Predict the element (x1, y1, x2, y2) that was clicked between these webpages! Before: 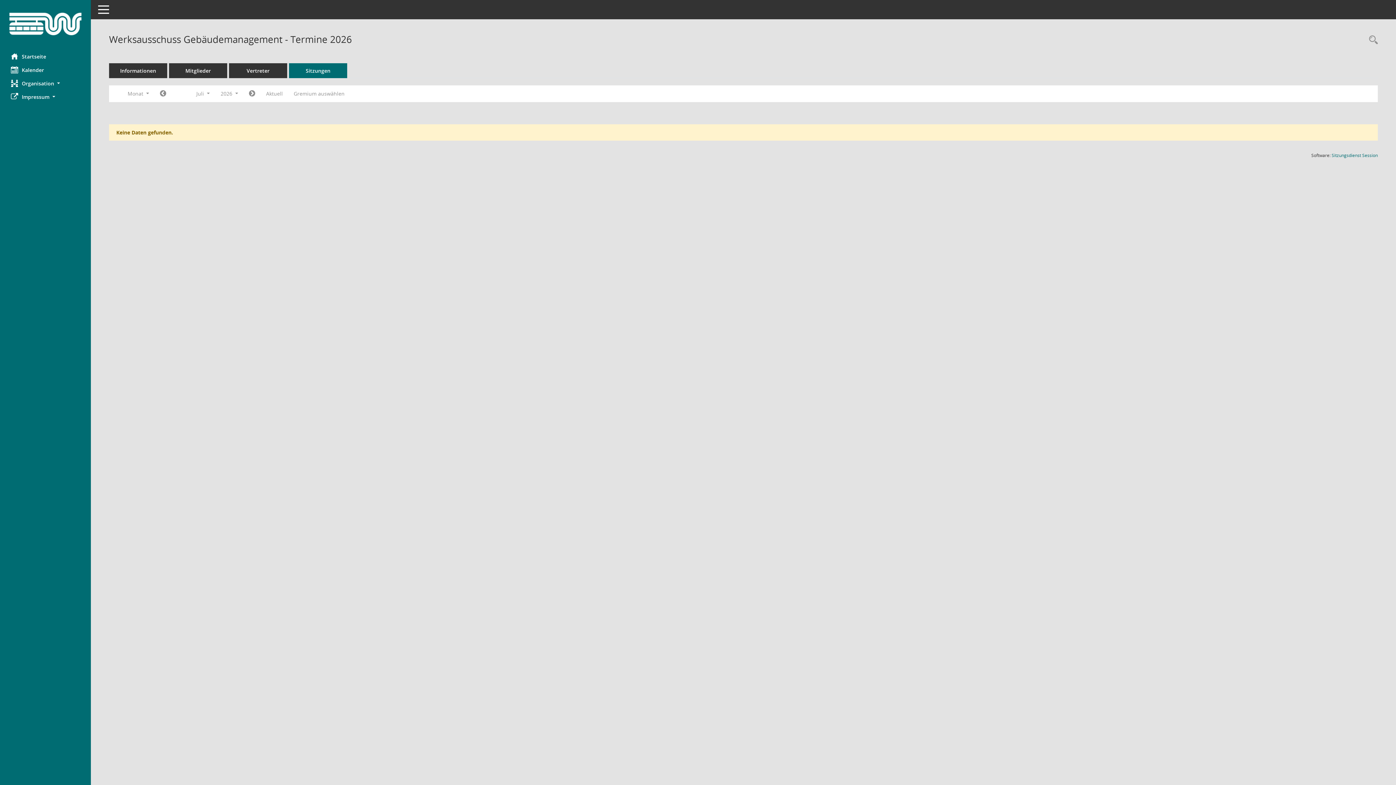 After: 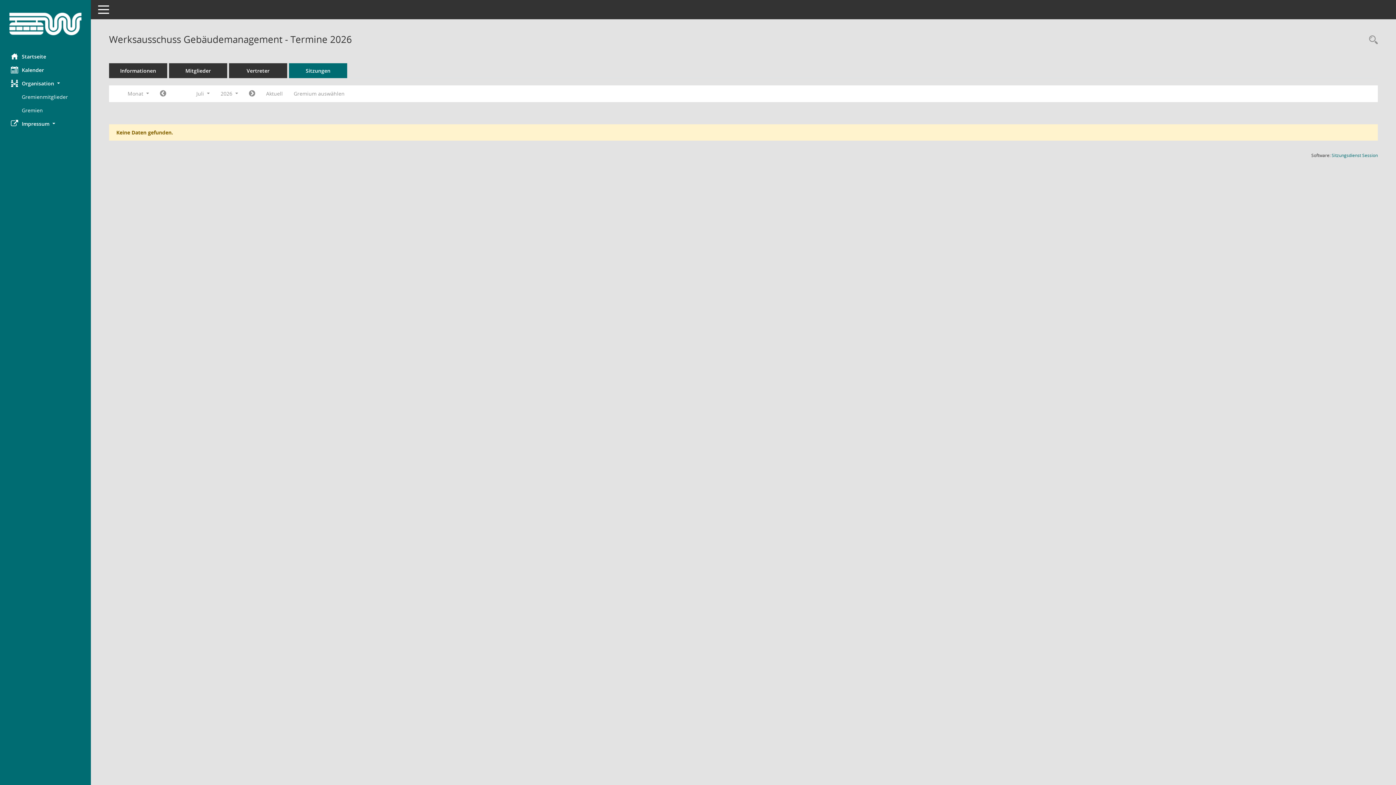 Action: label: Organisation  bbox: (0, 76, 90, 90)